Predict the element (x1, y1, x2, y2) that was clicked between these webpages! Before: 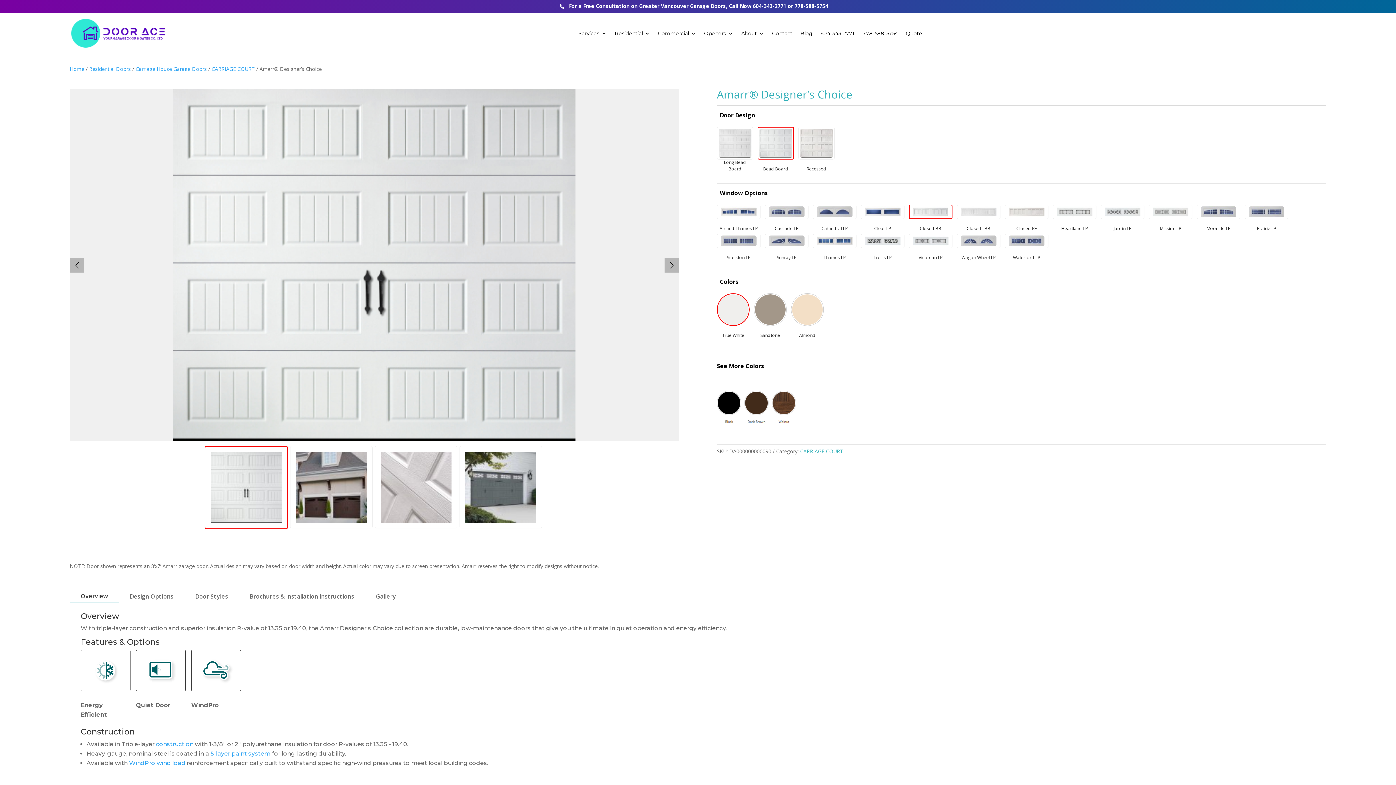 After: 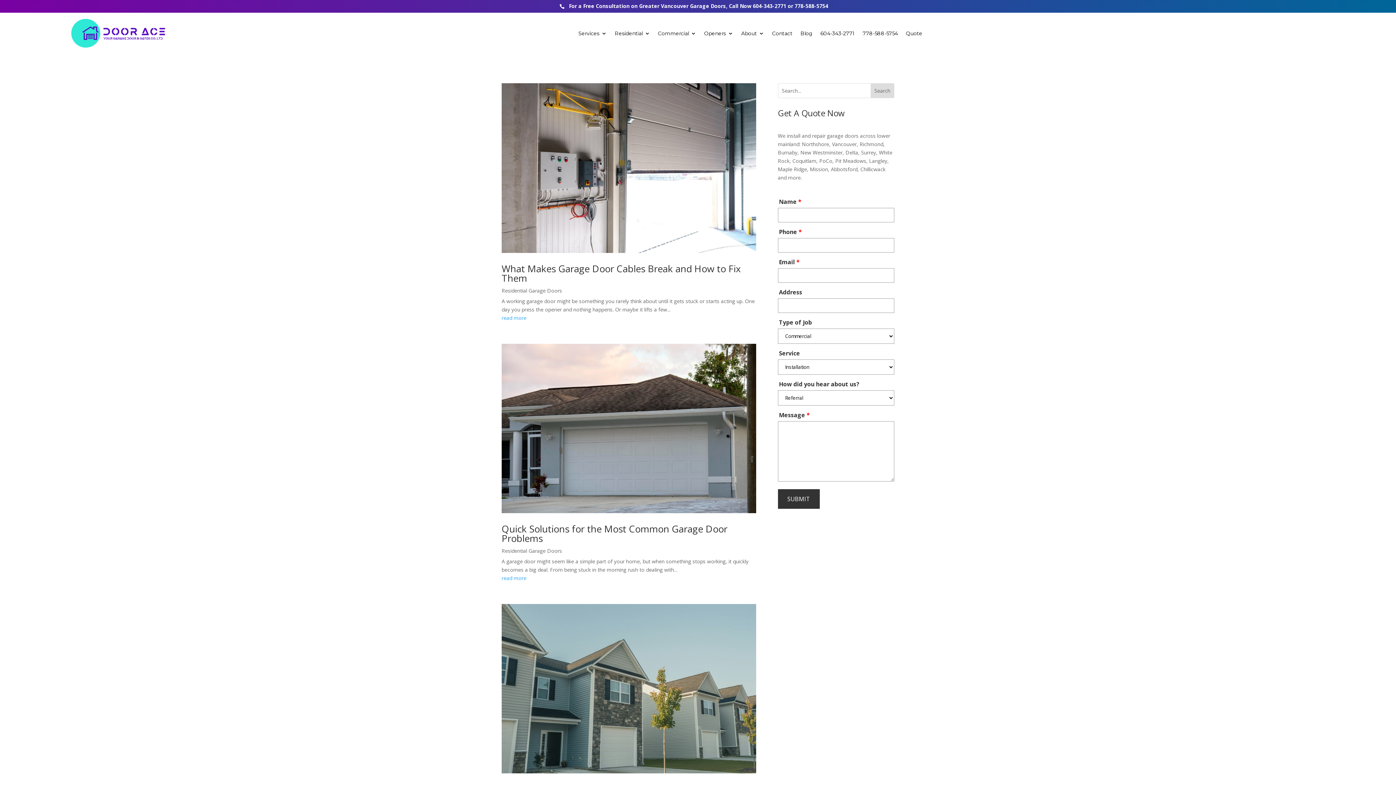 Action: bbox: (800, 30, 812, 54) label: Blog